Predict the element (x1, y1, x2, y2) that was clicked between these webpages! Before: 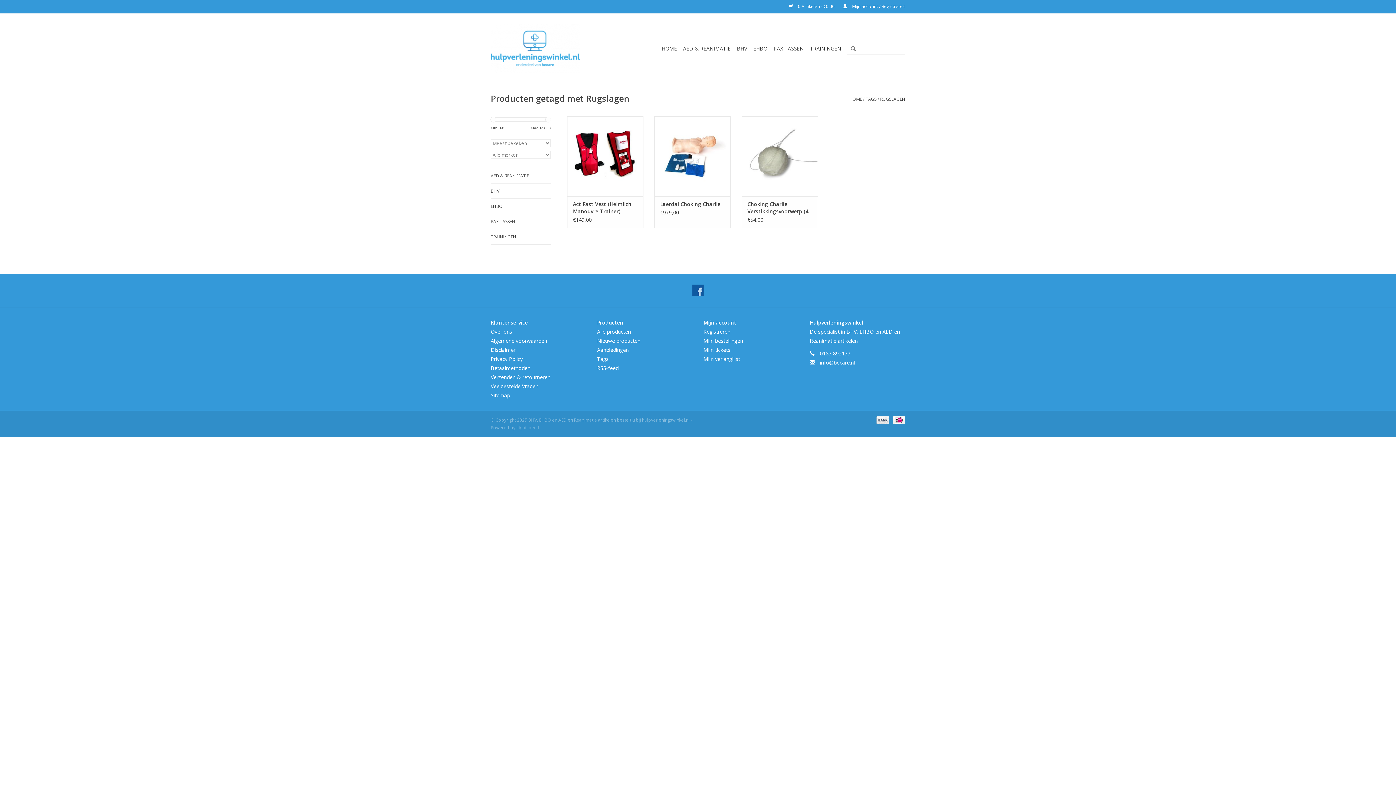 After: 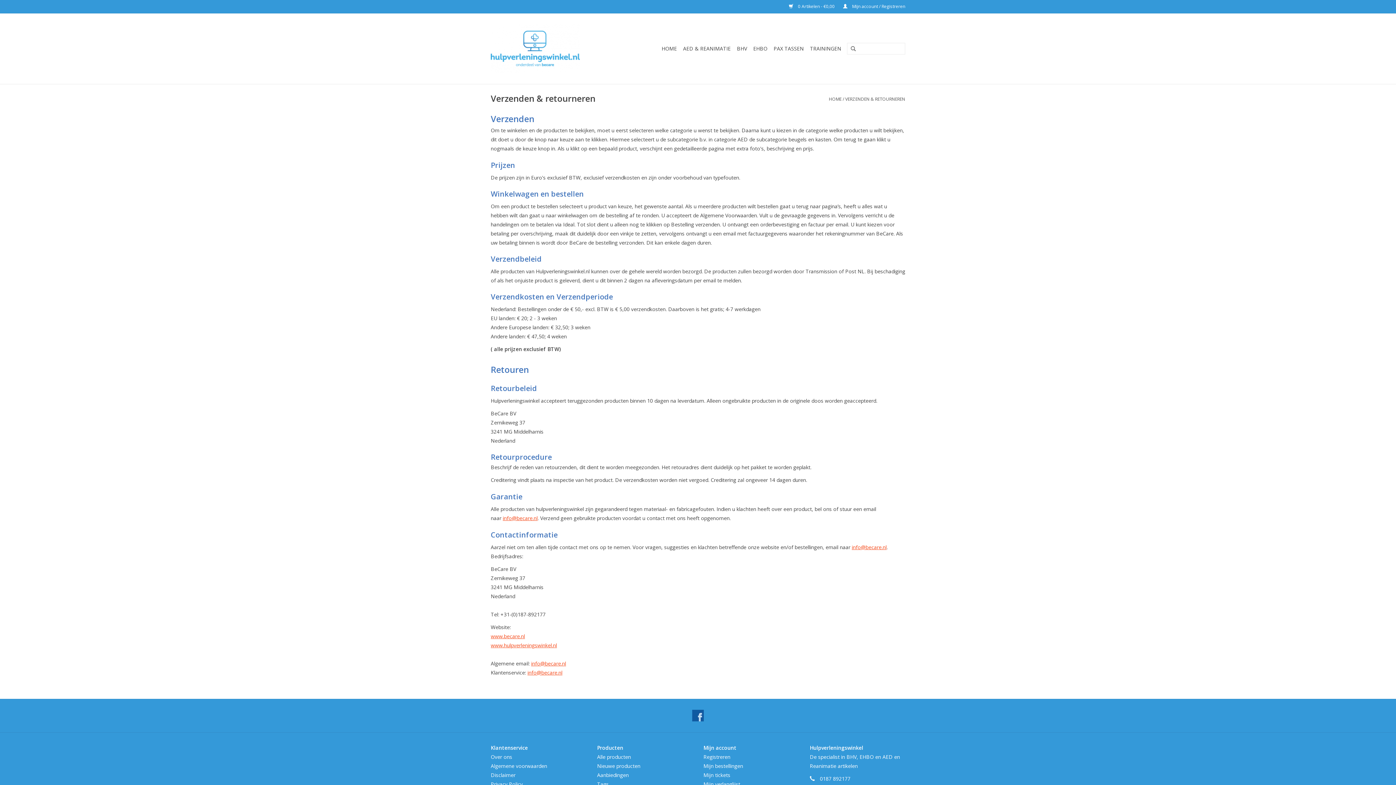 Action: bbox: (490, 373, 550, 380) label: Verzenden & retourneren